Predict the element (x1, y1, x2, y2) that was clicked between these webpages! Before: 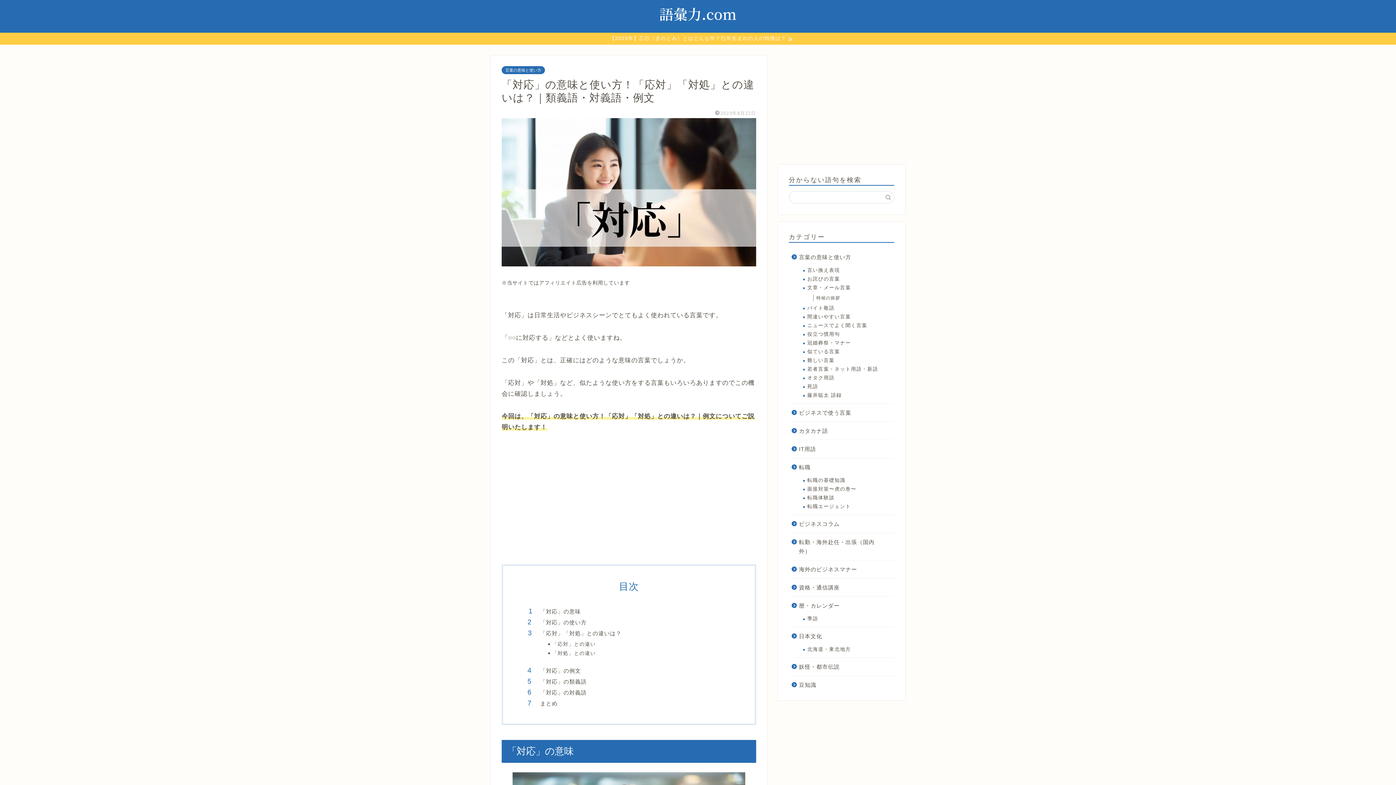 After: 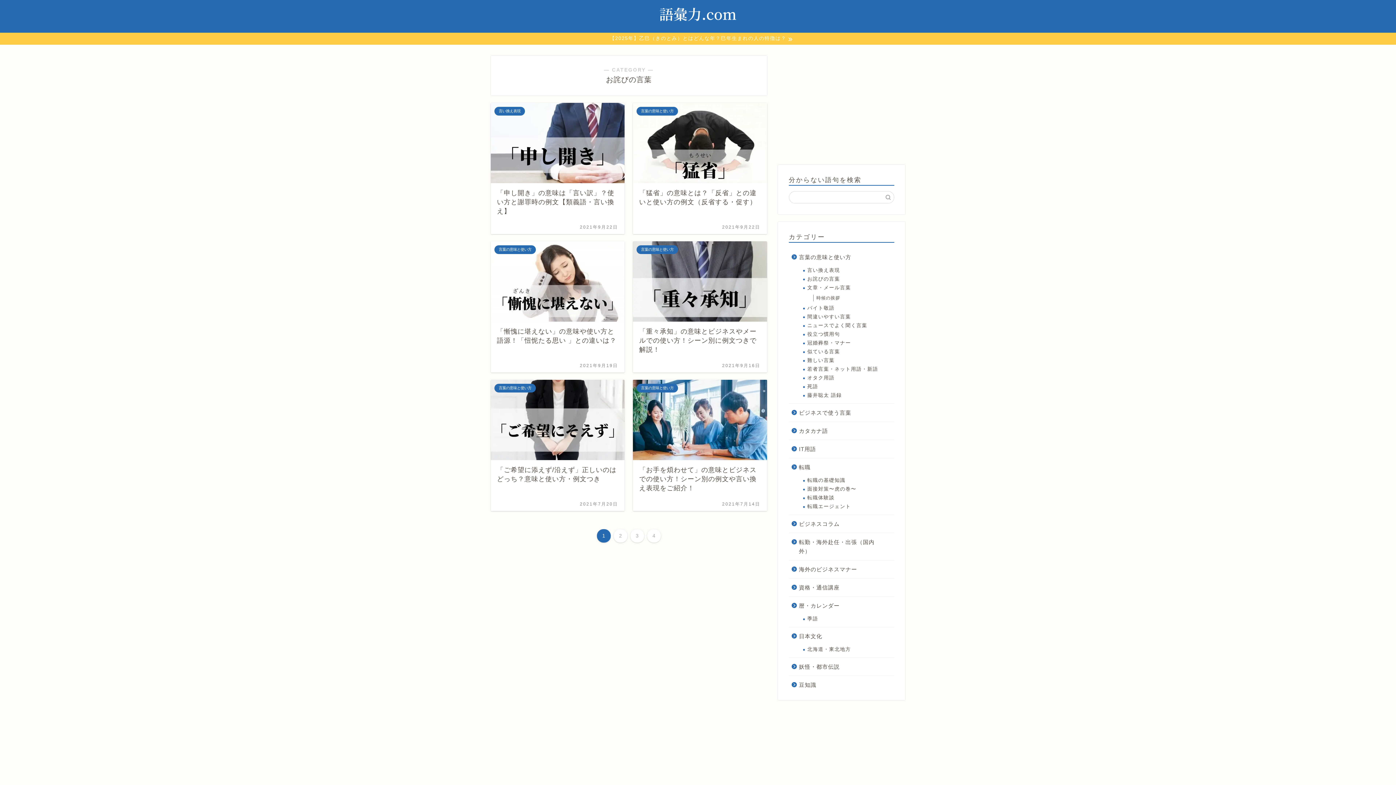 Action: label: お詫びの言葉 bbox: (798, 274, 893, 283)